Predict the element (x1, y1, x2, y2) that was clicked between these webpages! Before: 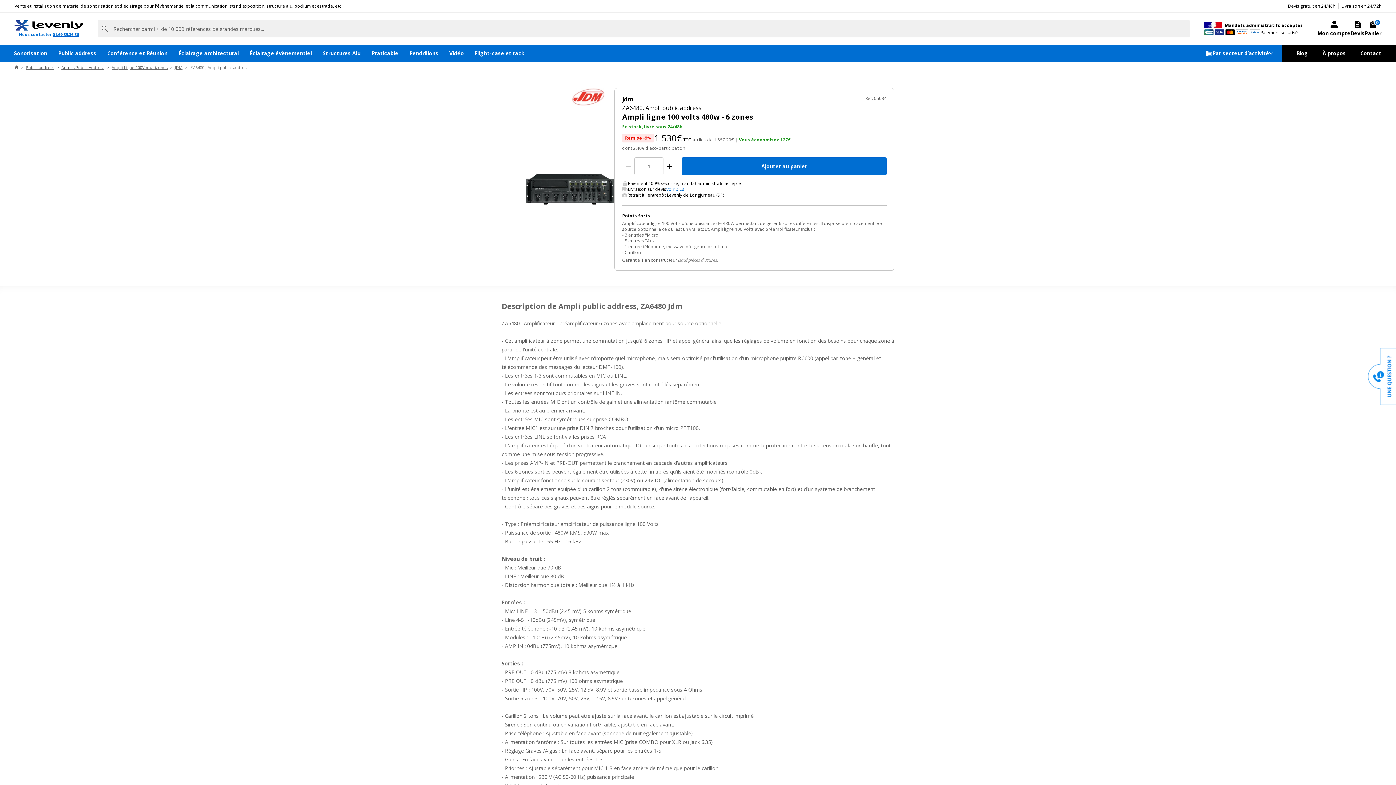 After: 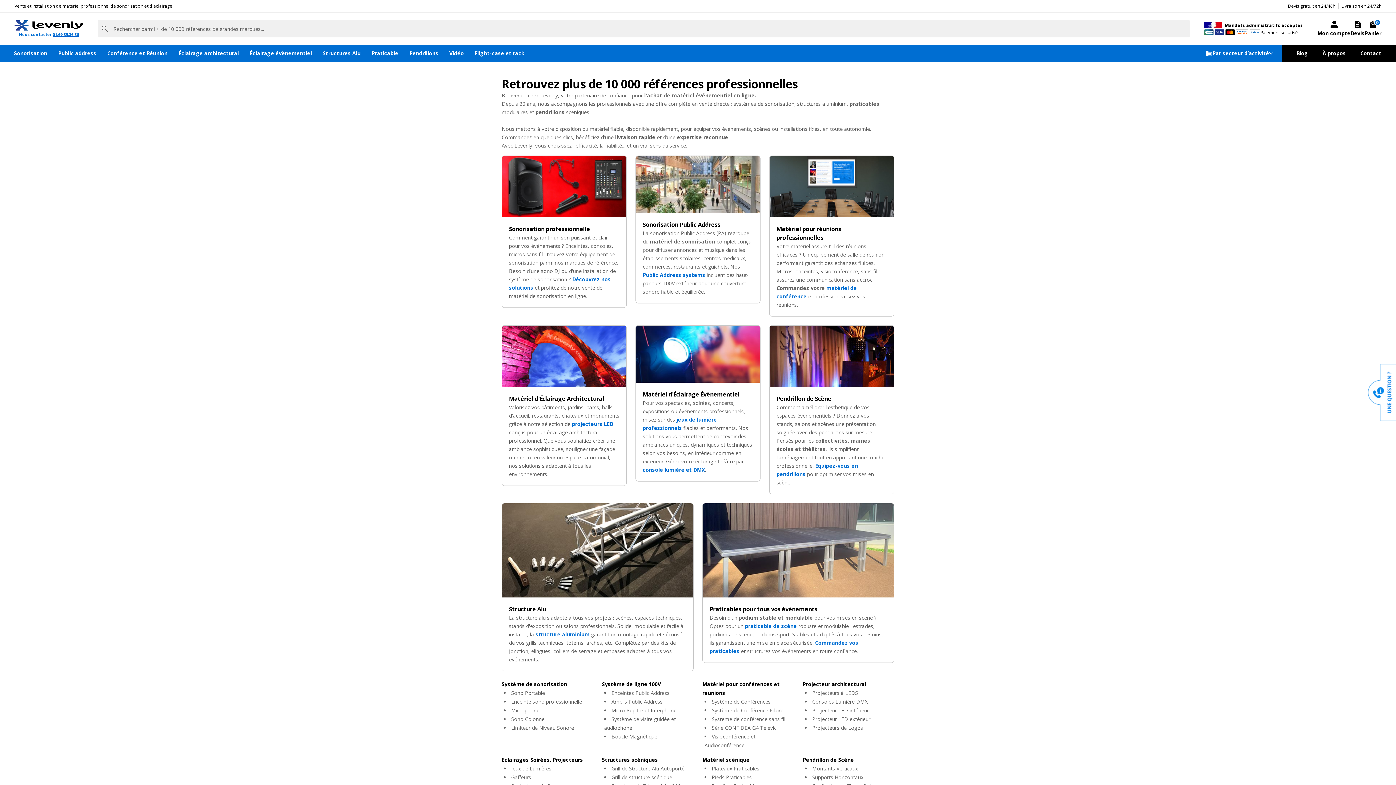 Action: bbox: (14, 64, 18, 70)